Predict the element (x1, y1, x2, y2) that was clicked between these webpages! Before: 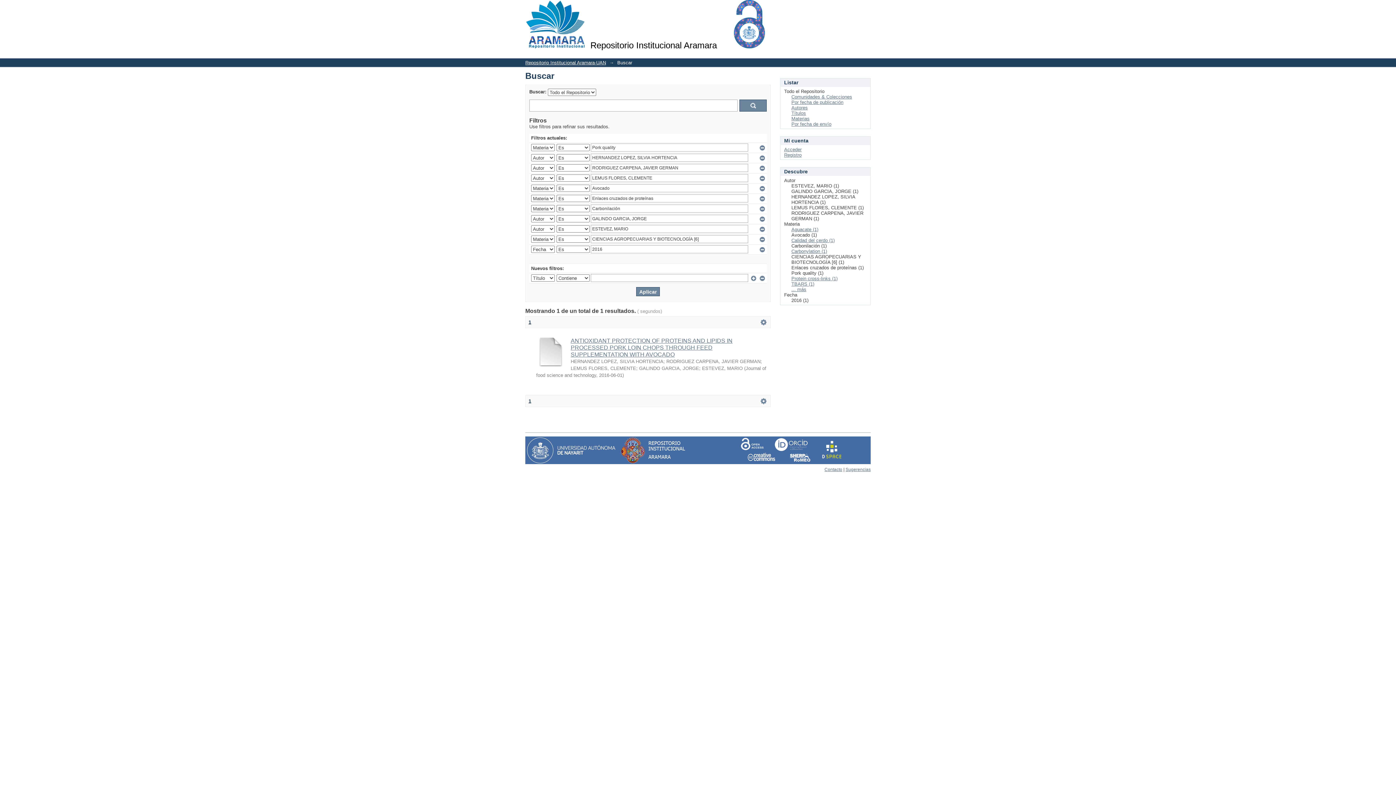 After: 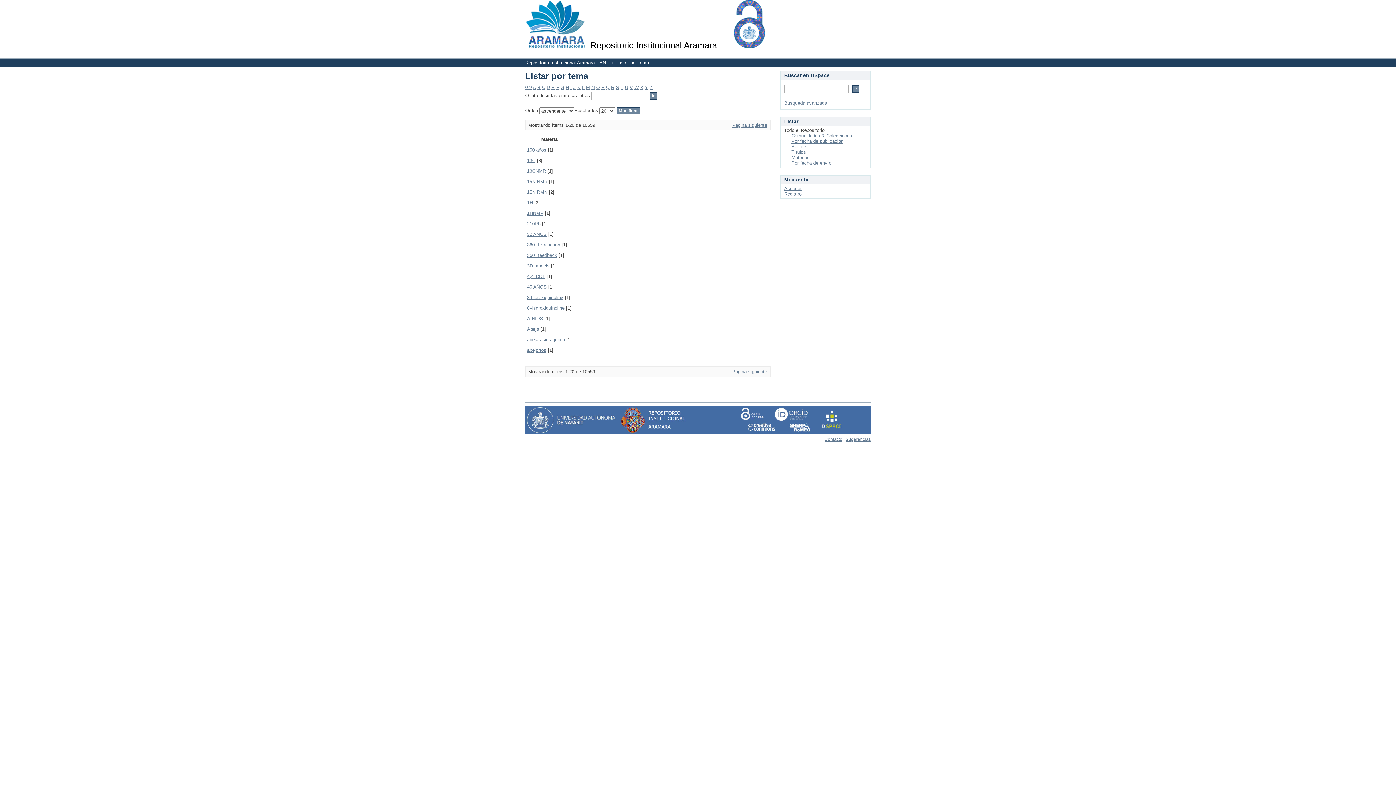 Action: label: Materias bbox: (791, 116, 809, 121)